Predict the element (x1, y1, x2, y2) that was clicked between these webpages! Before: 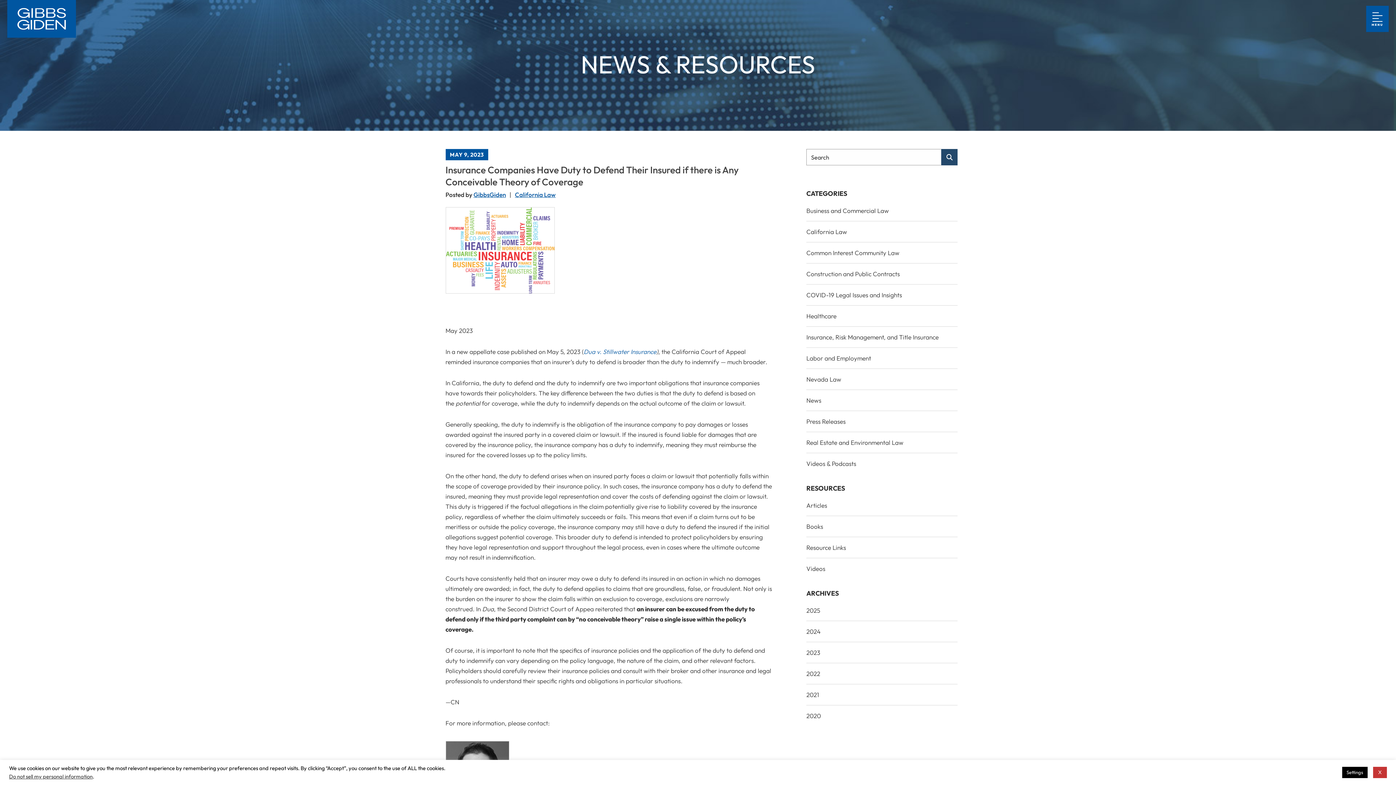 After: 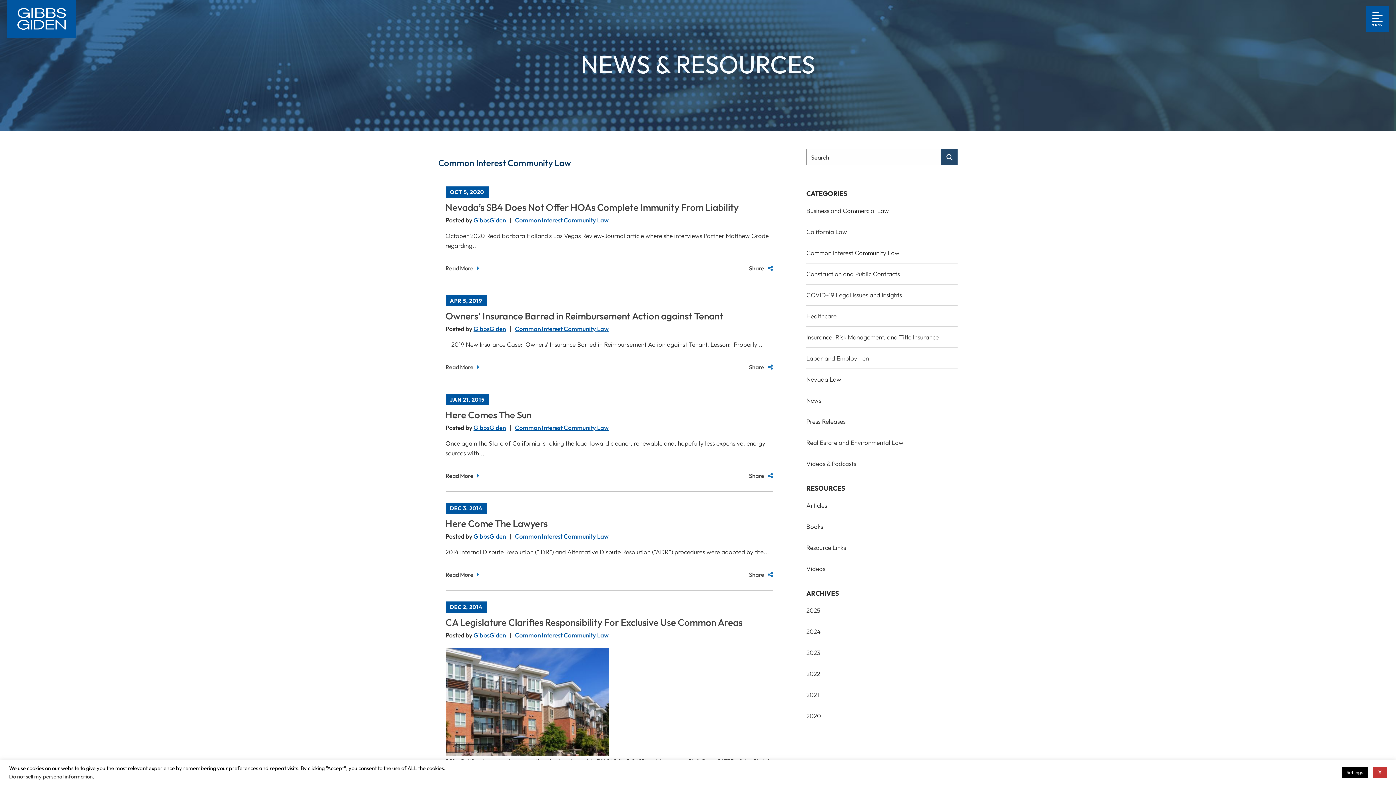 Action: label: Common Interest Community Law bbox: (806, 248, 899, 257)